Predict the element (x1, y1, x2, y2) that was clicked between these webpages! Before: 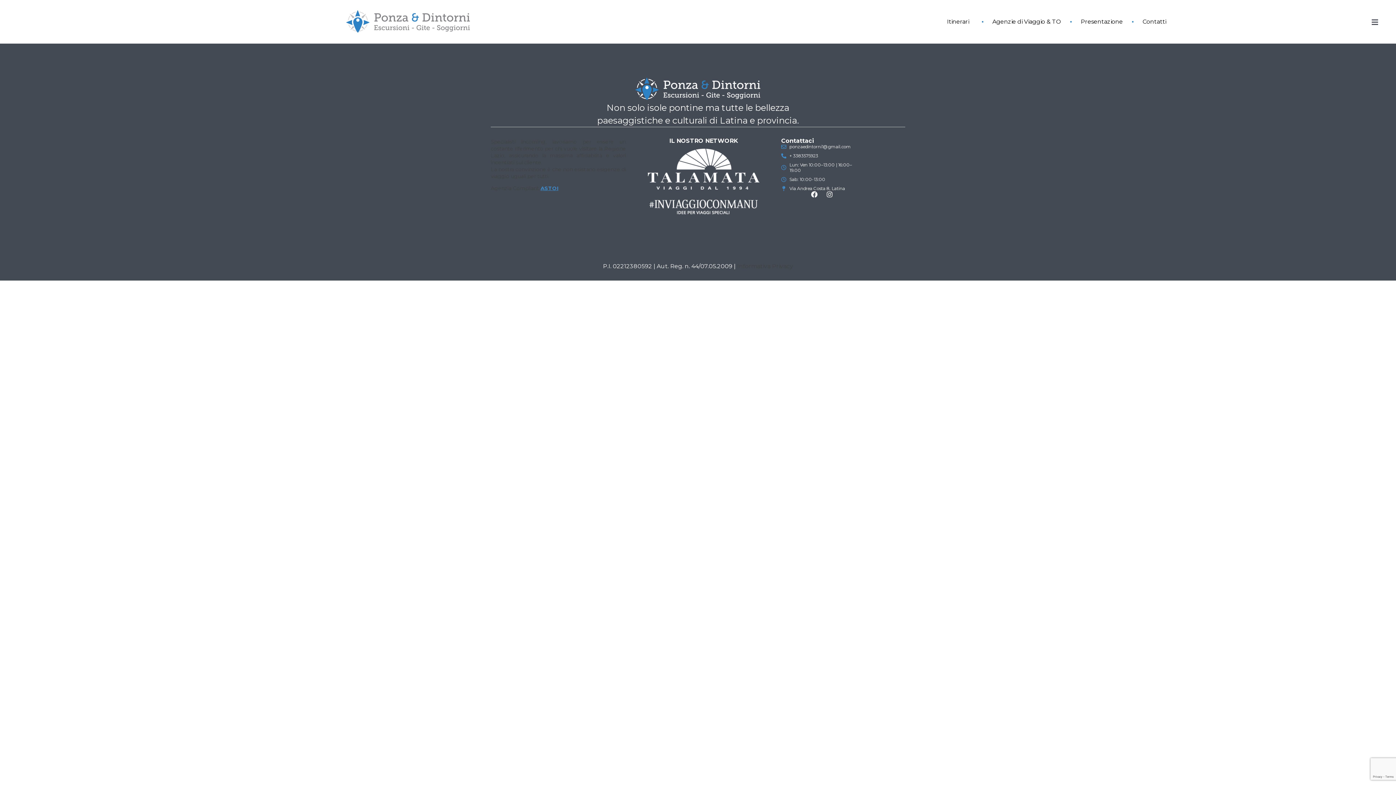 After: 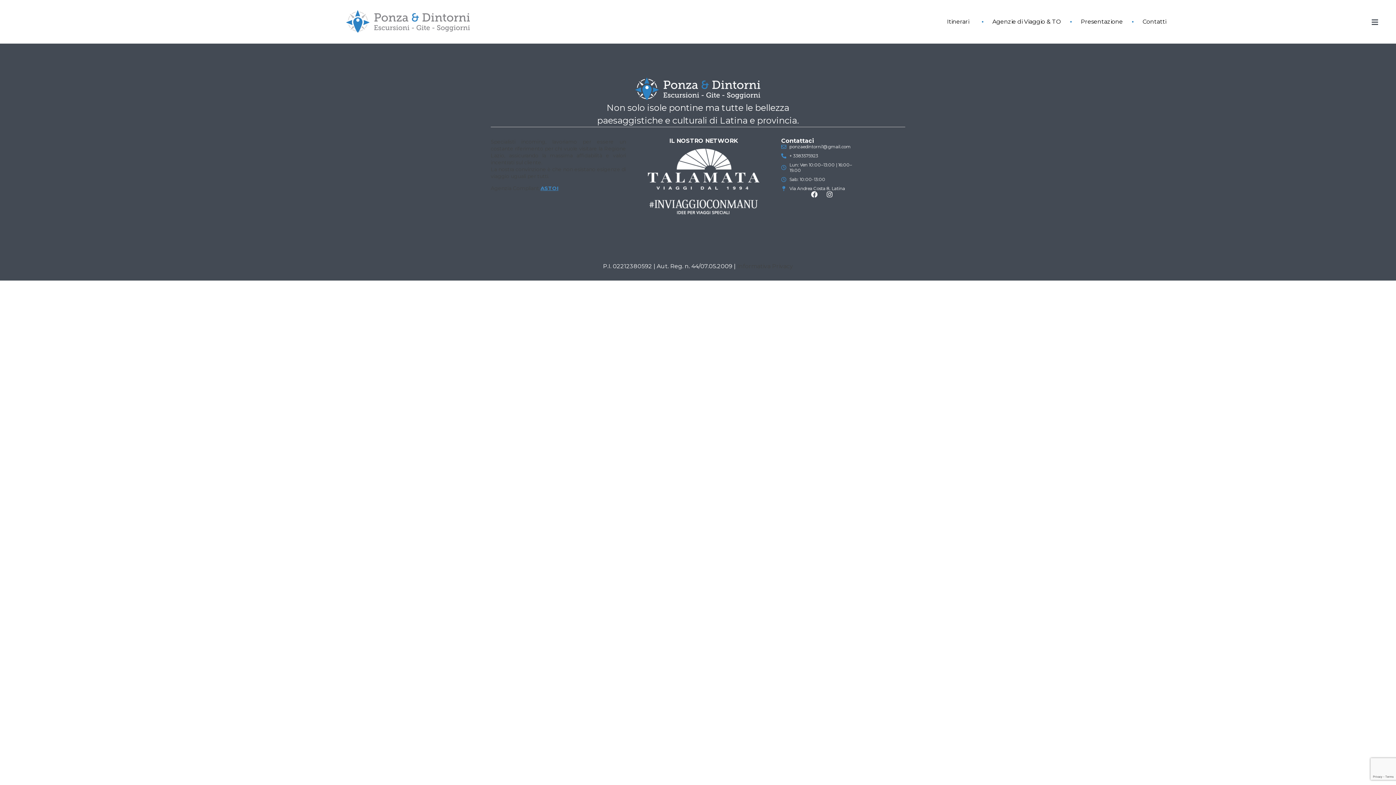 Action: bbox: (648, 144, 759, 198)